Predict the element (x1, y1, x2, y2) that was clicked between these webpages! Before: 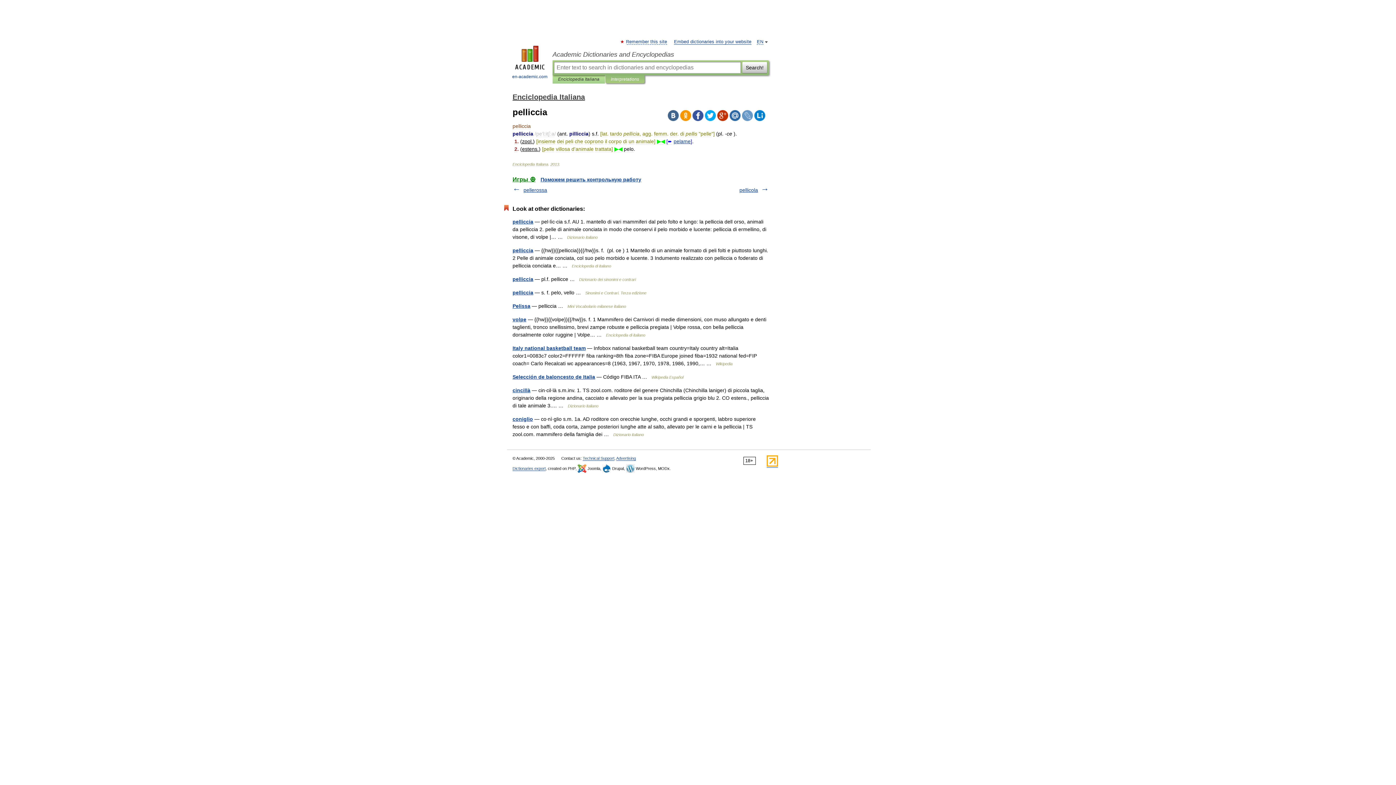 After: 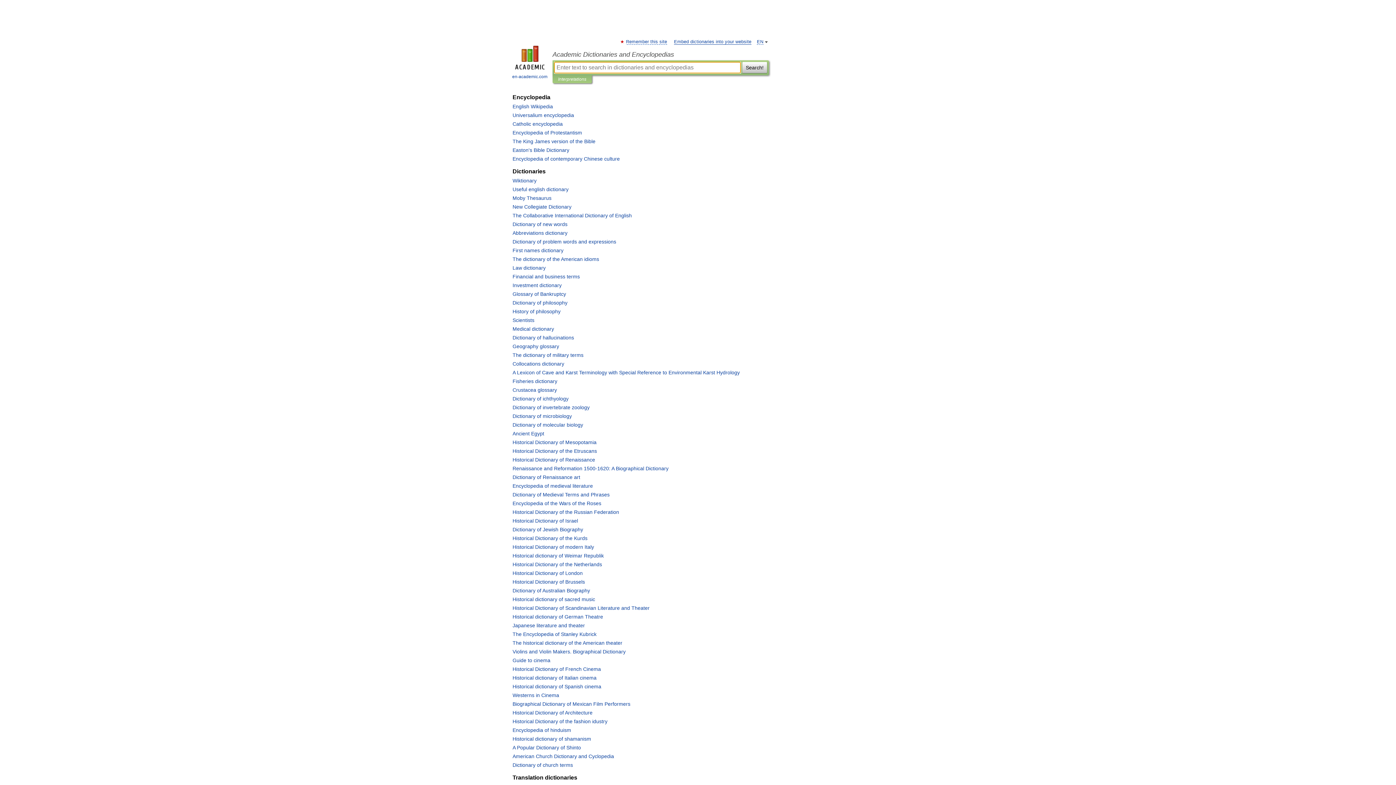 Action: label: Academic Dictionaries and Encyclopedias bbox: (552, 50, 769, 58)